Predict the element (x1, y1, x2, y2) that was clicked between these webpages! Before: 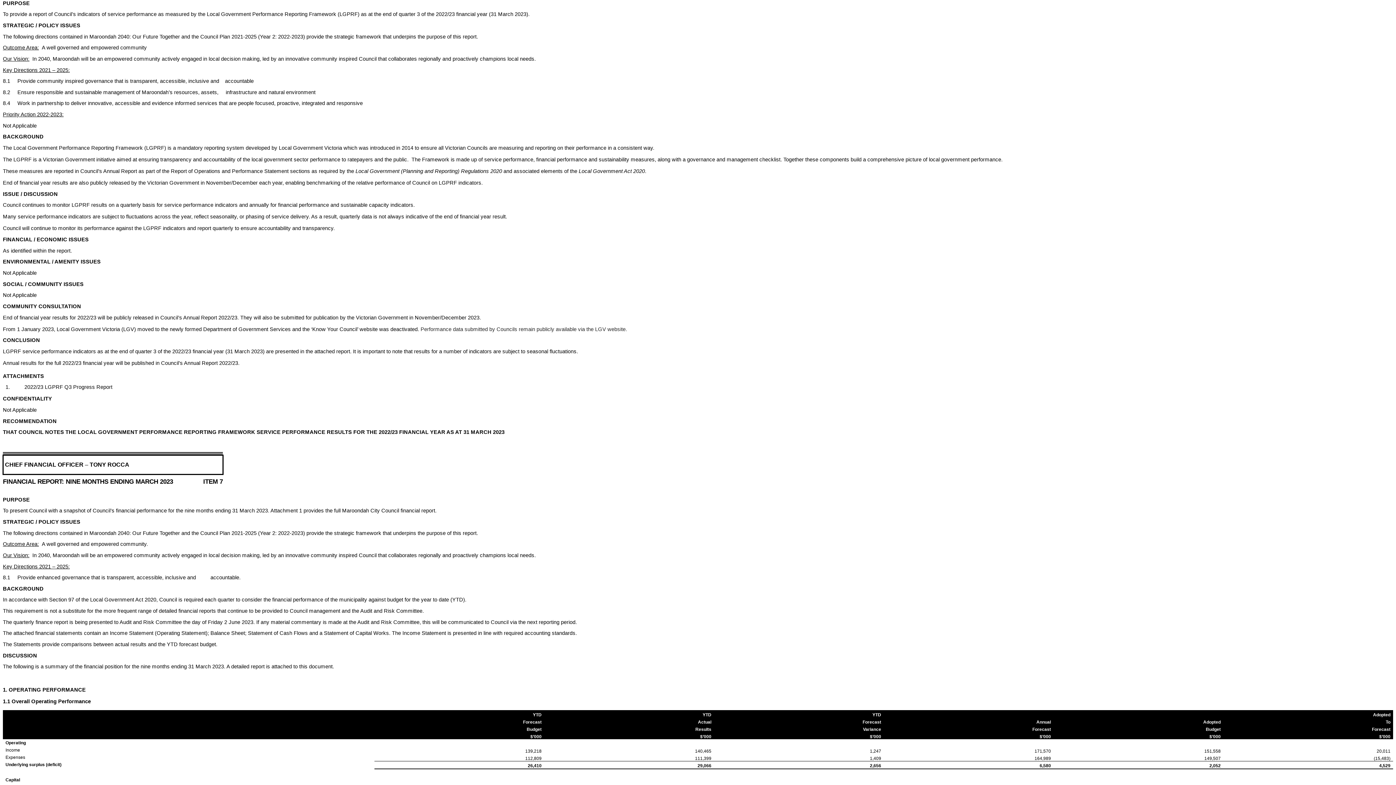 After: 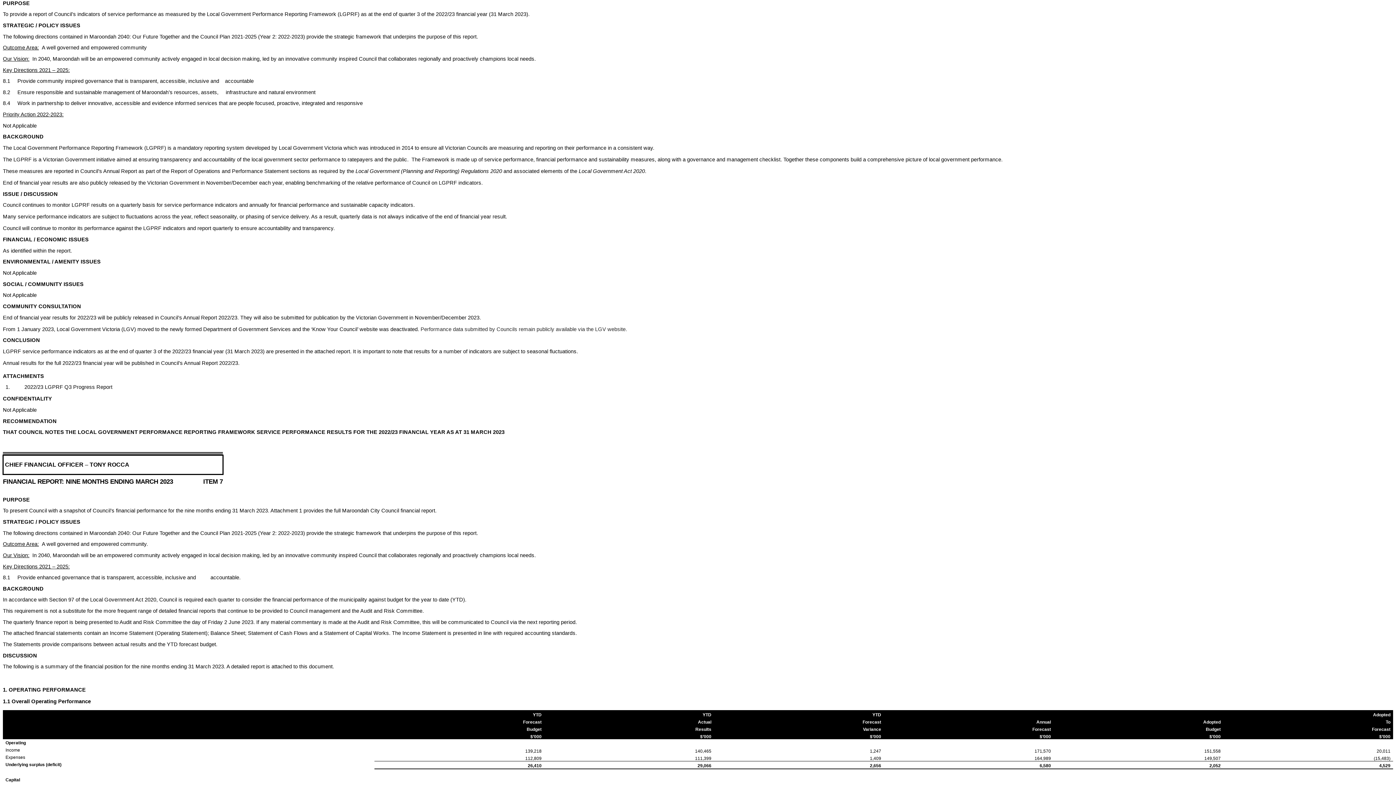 Action: bbox: (11, 384, 16, 390)